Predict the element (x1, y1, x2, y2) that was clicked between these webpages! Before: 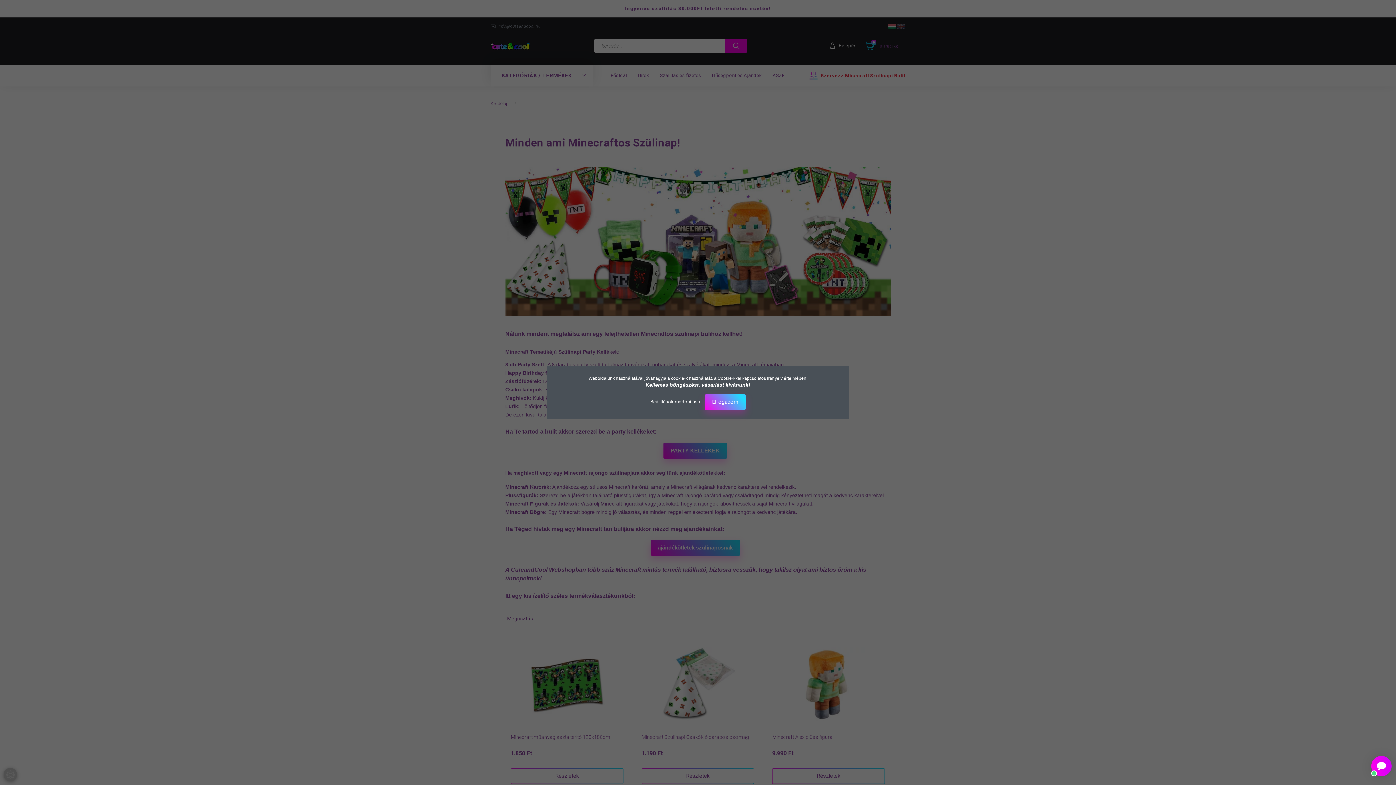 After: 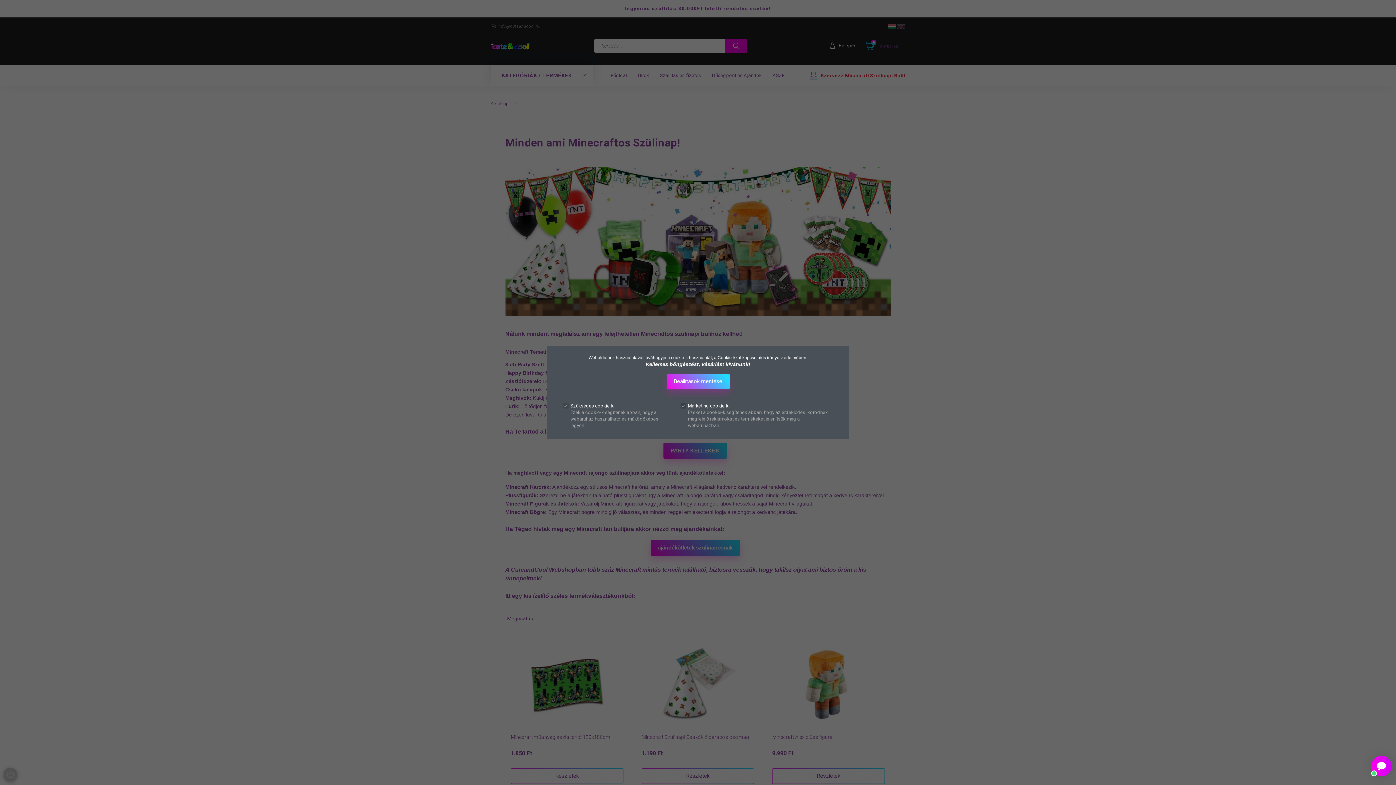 Action: bbox: (650, 399, 701, 404) label: Beállítások módosítása 